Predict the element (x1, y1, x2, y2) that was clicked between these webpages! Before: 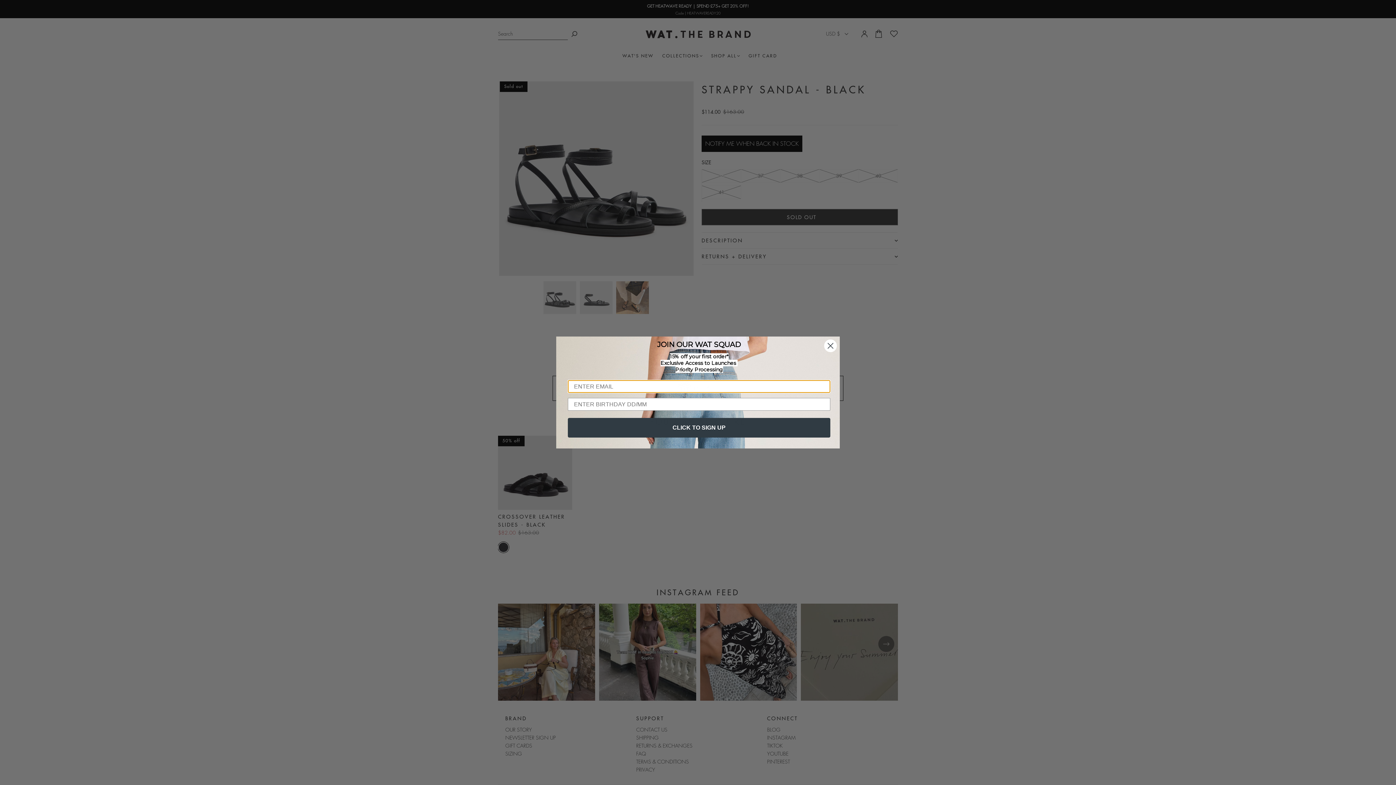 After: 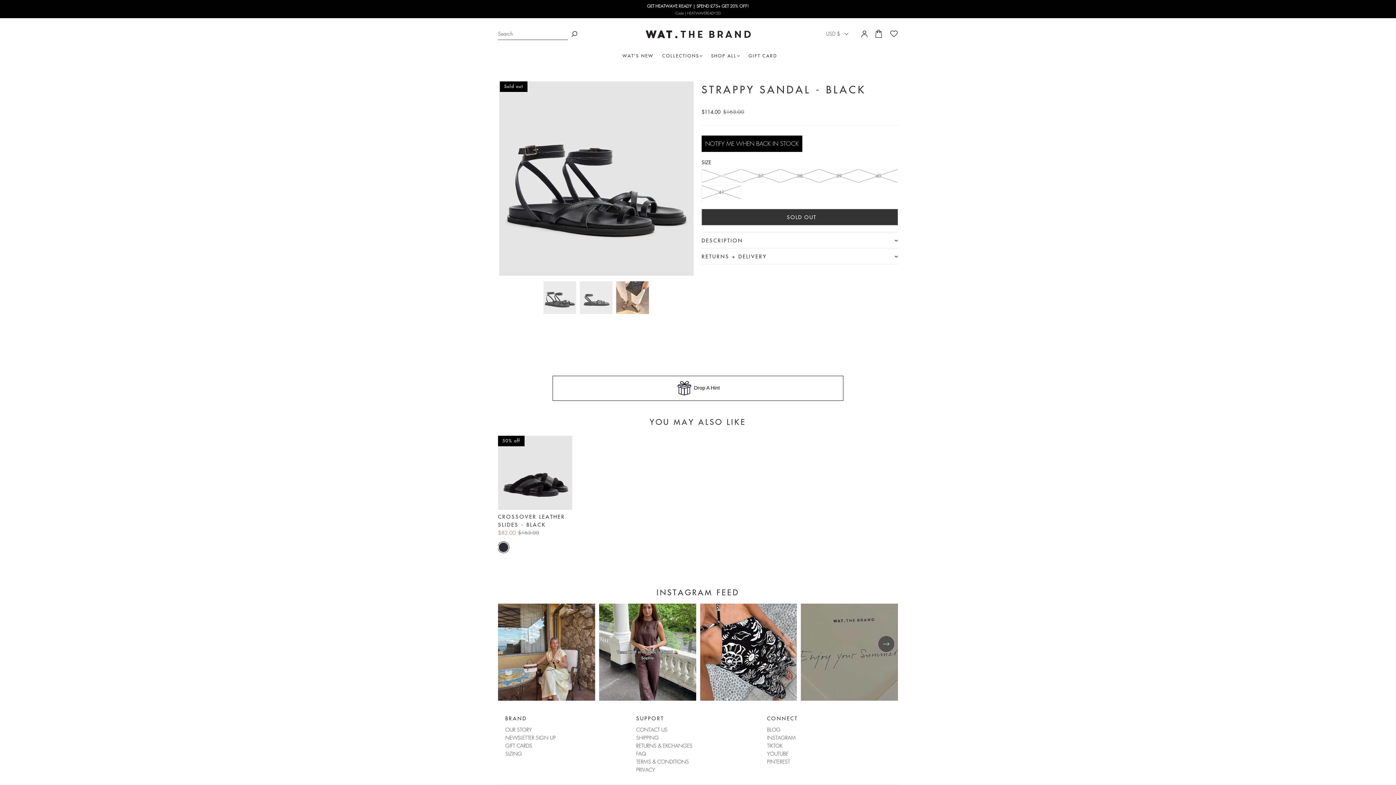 Action: bbox: (824, 339, 837, 352) label: Close dialog